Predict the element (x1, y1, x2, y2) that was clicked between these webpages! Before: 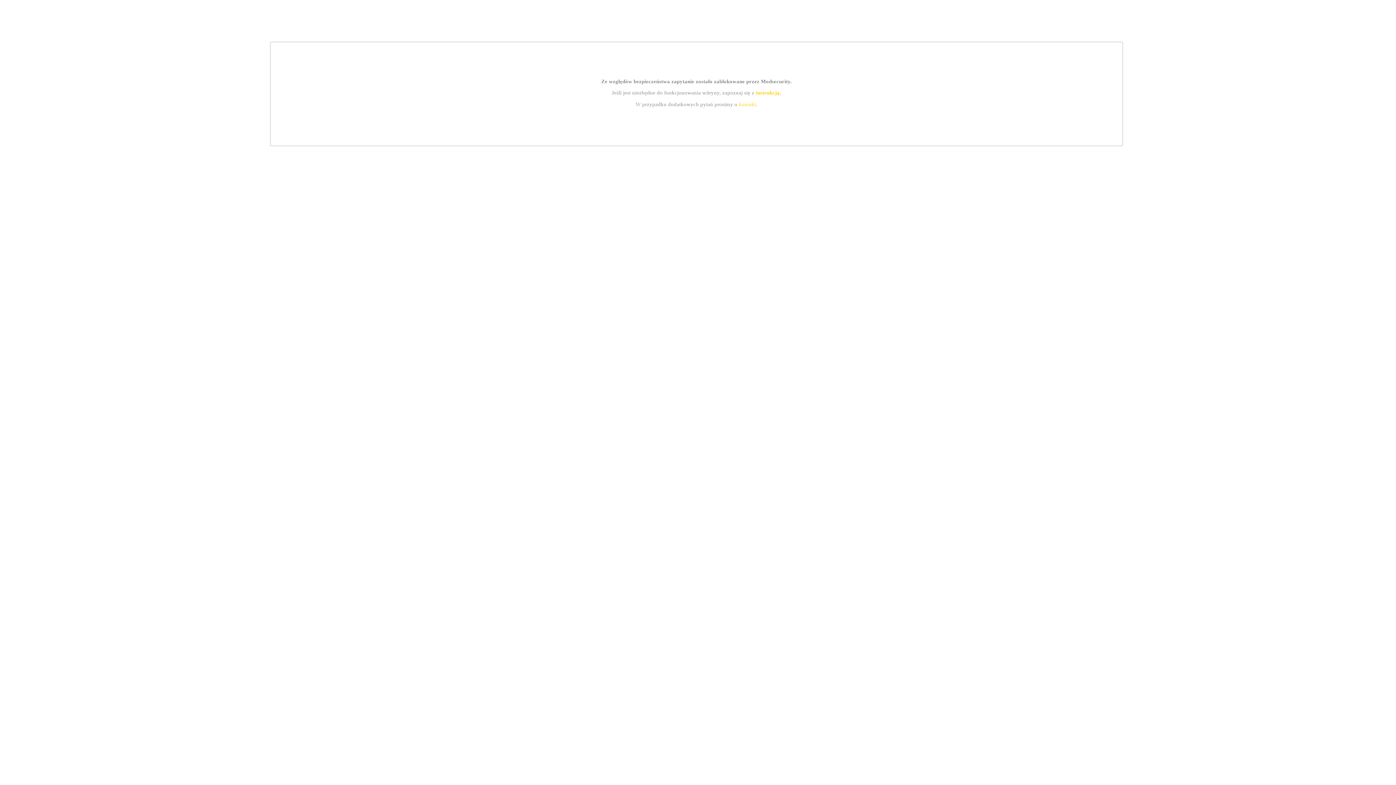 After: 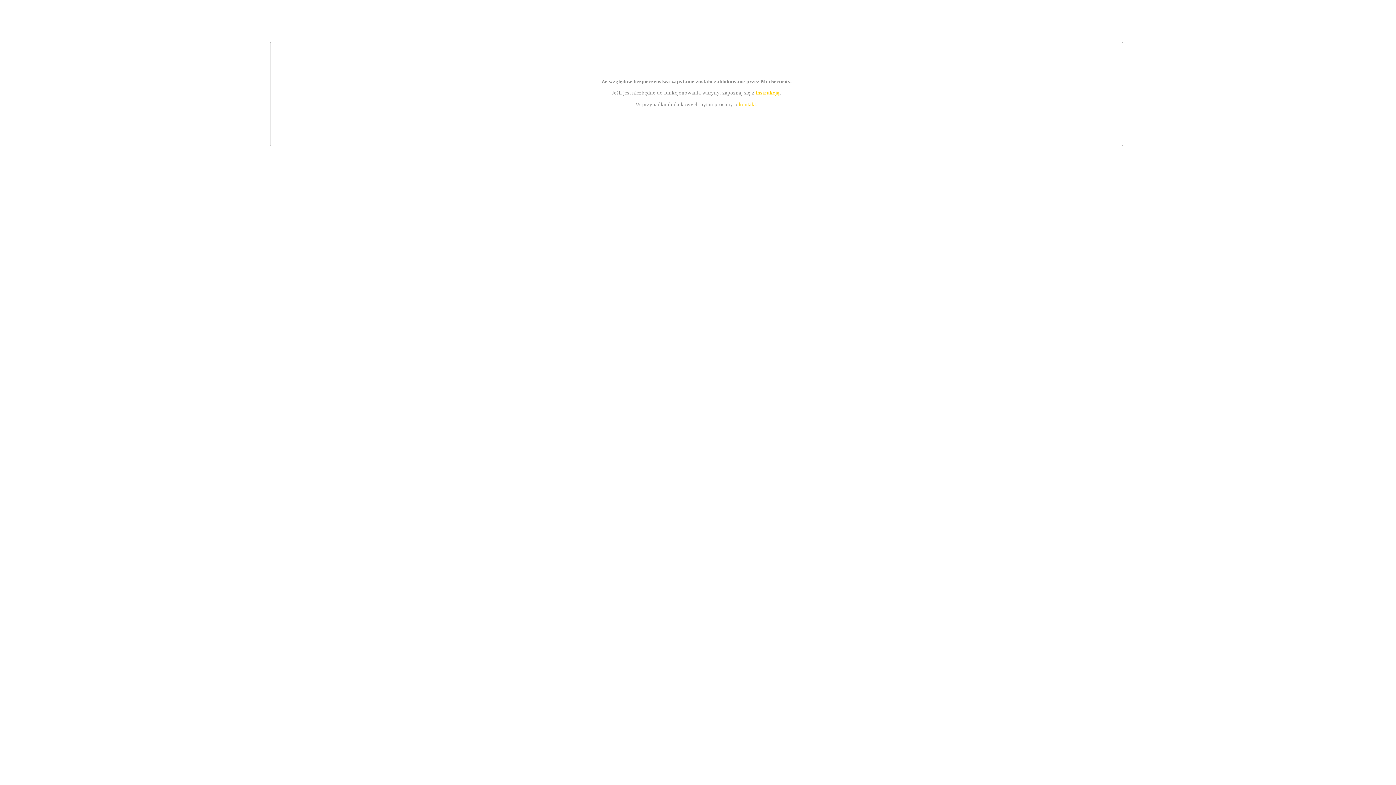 Action: bbox: (739, 101, 756, 107) label: kontakt